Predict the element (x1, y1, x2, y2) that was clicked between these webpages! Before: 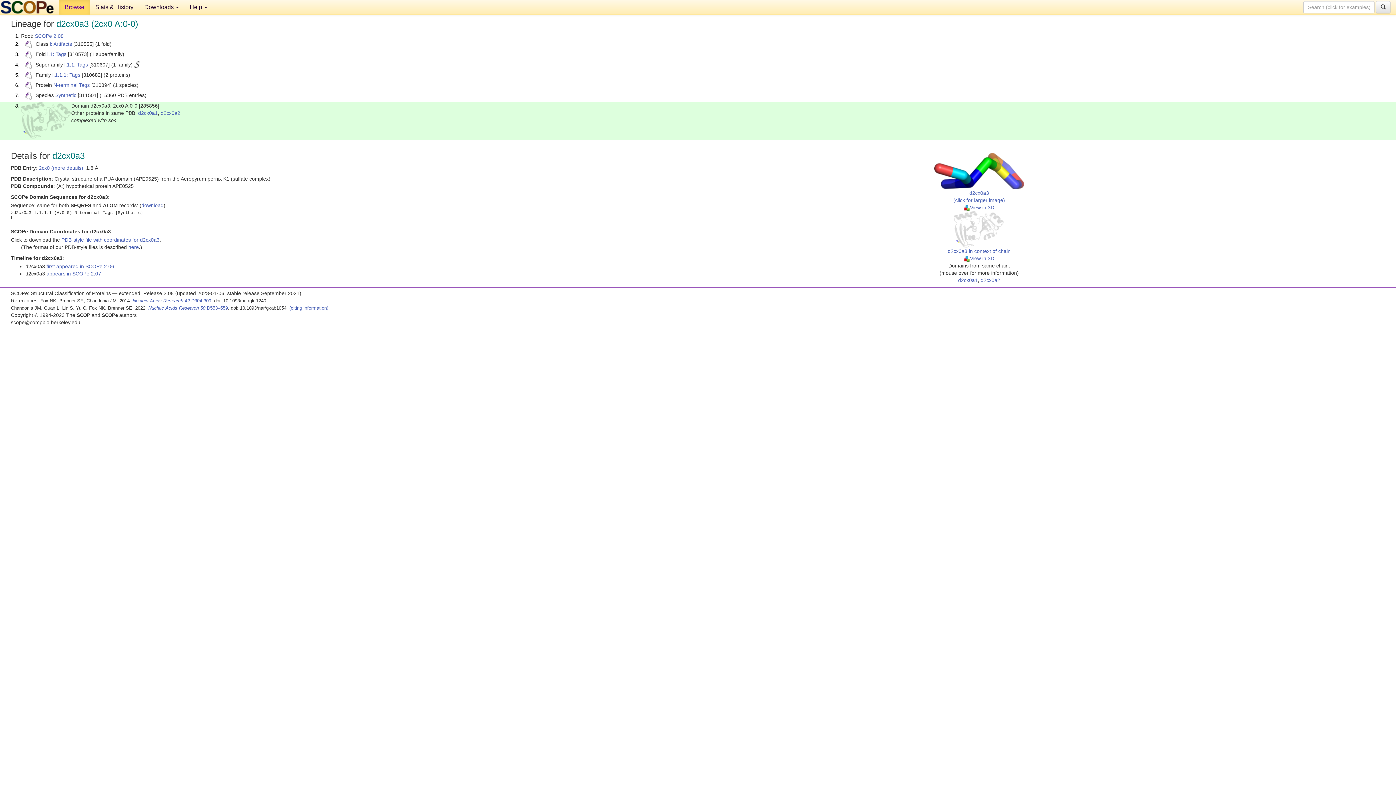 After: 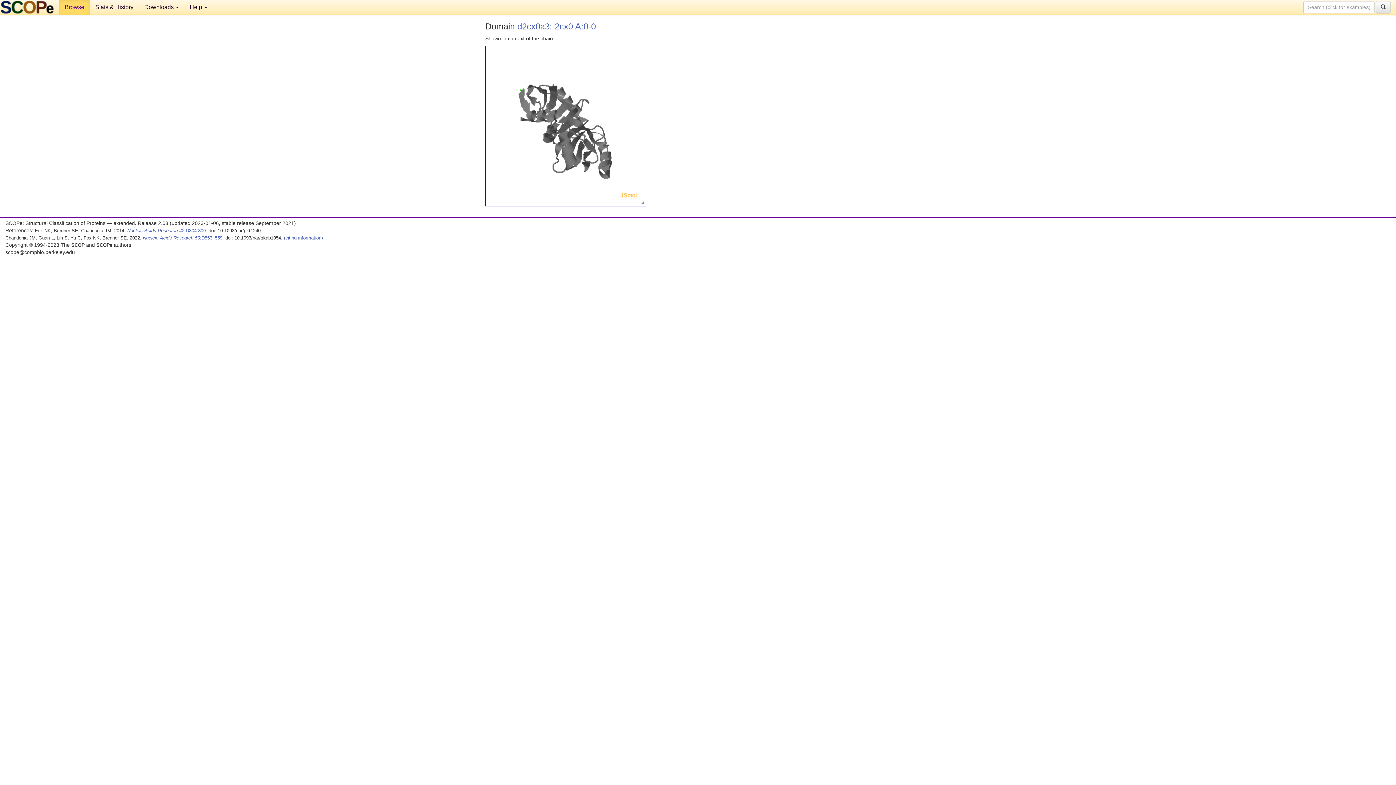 Action: label: View in 3D bbox: (964, 255, 994, 261)